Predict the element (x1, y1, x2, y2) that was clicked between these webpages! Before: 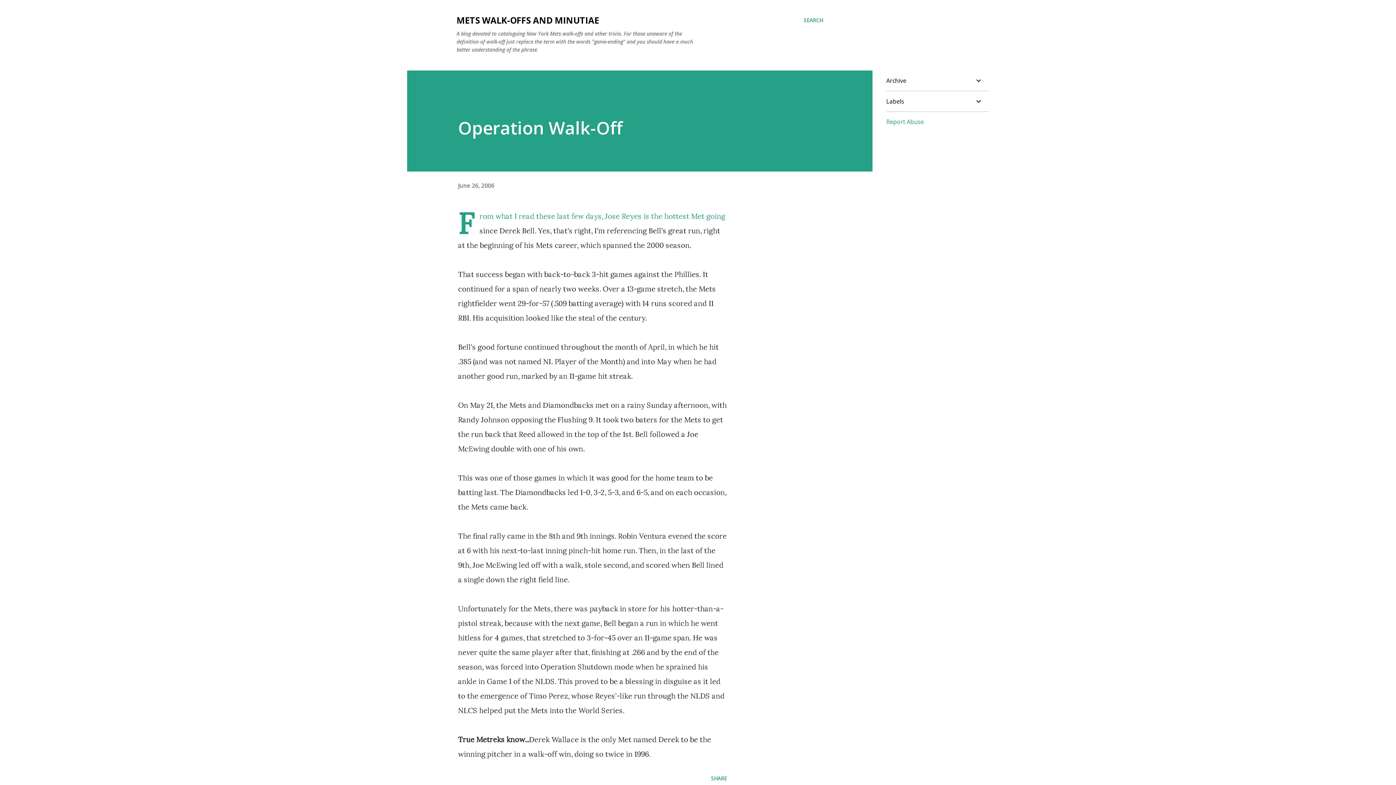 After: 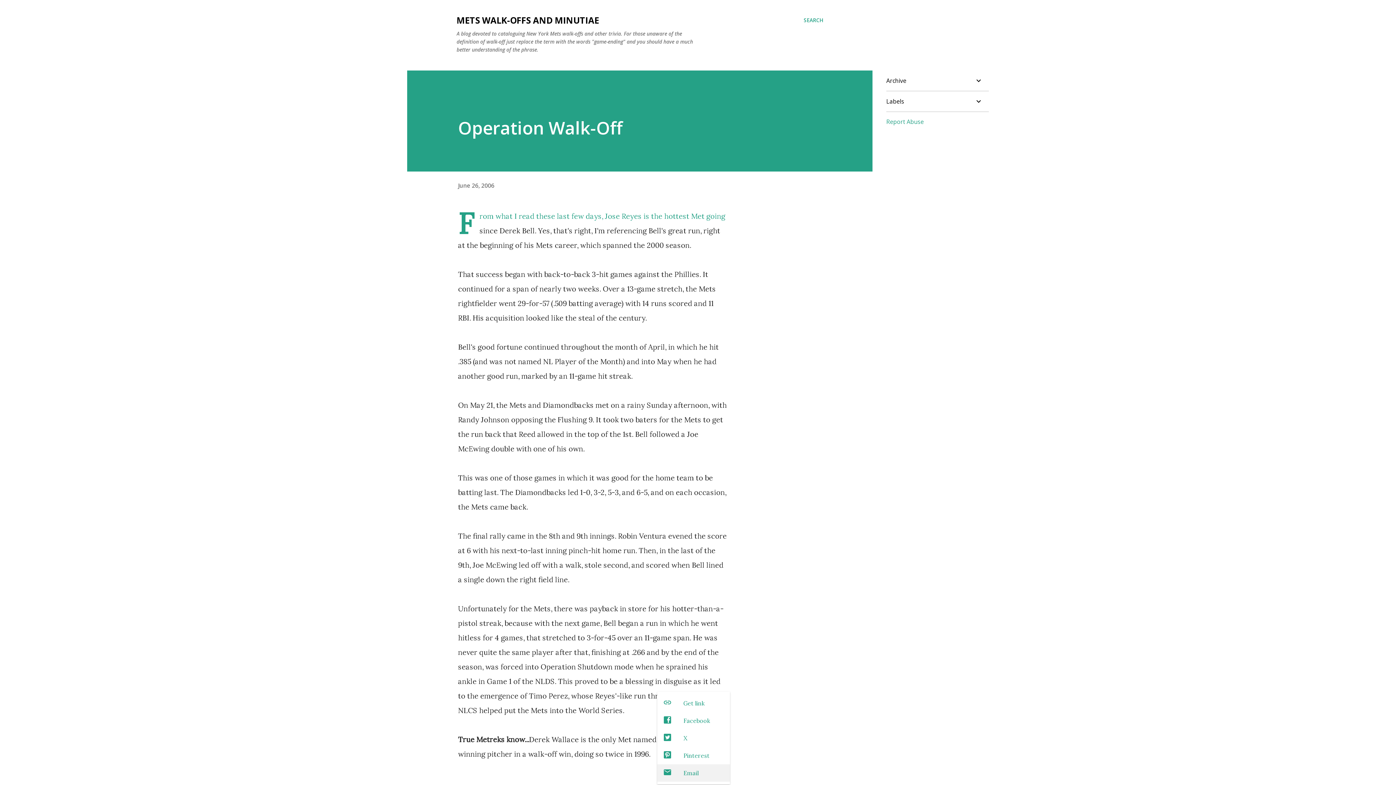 Action: label: Share bbox: (708, 772, 730, 785)